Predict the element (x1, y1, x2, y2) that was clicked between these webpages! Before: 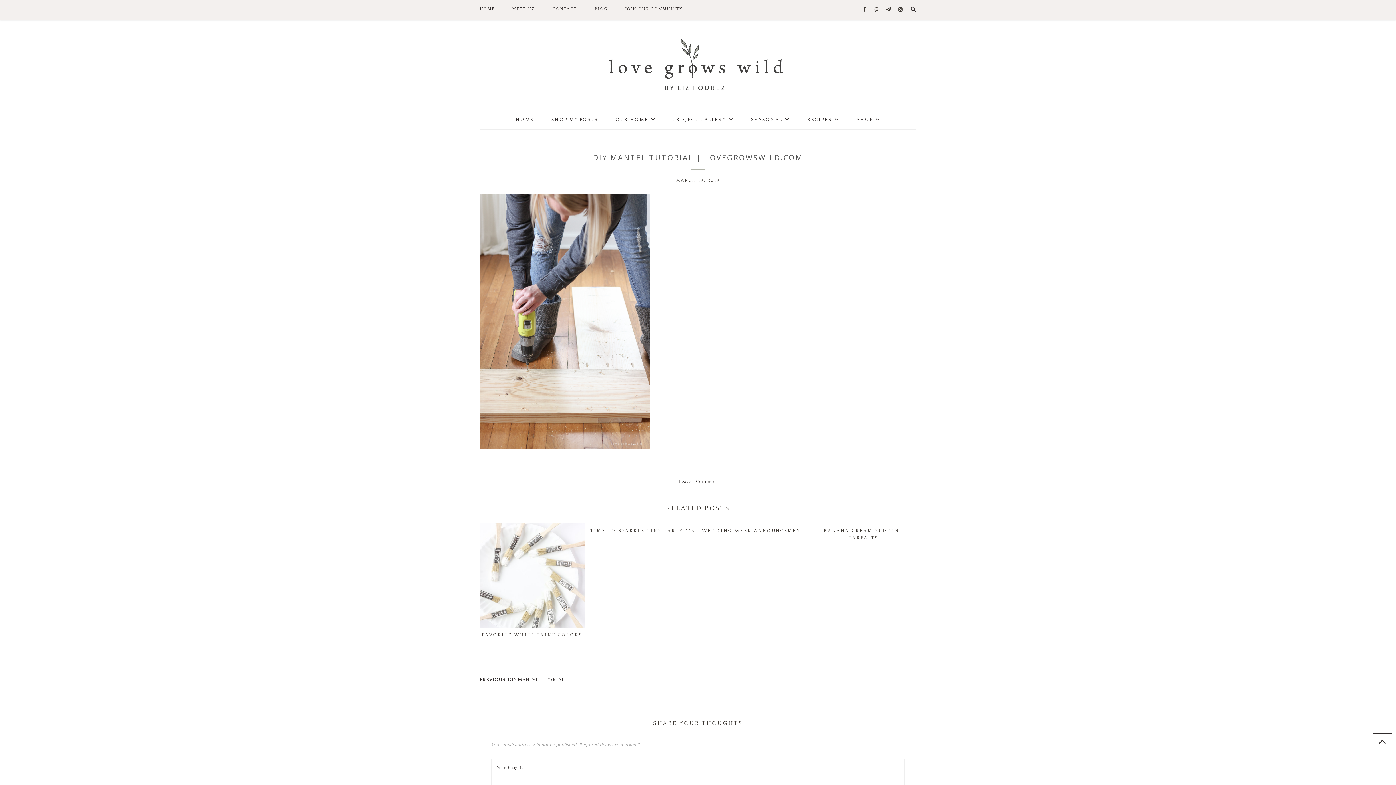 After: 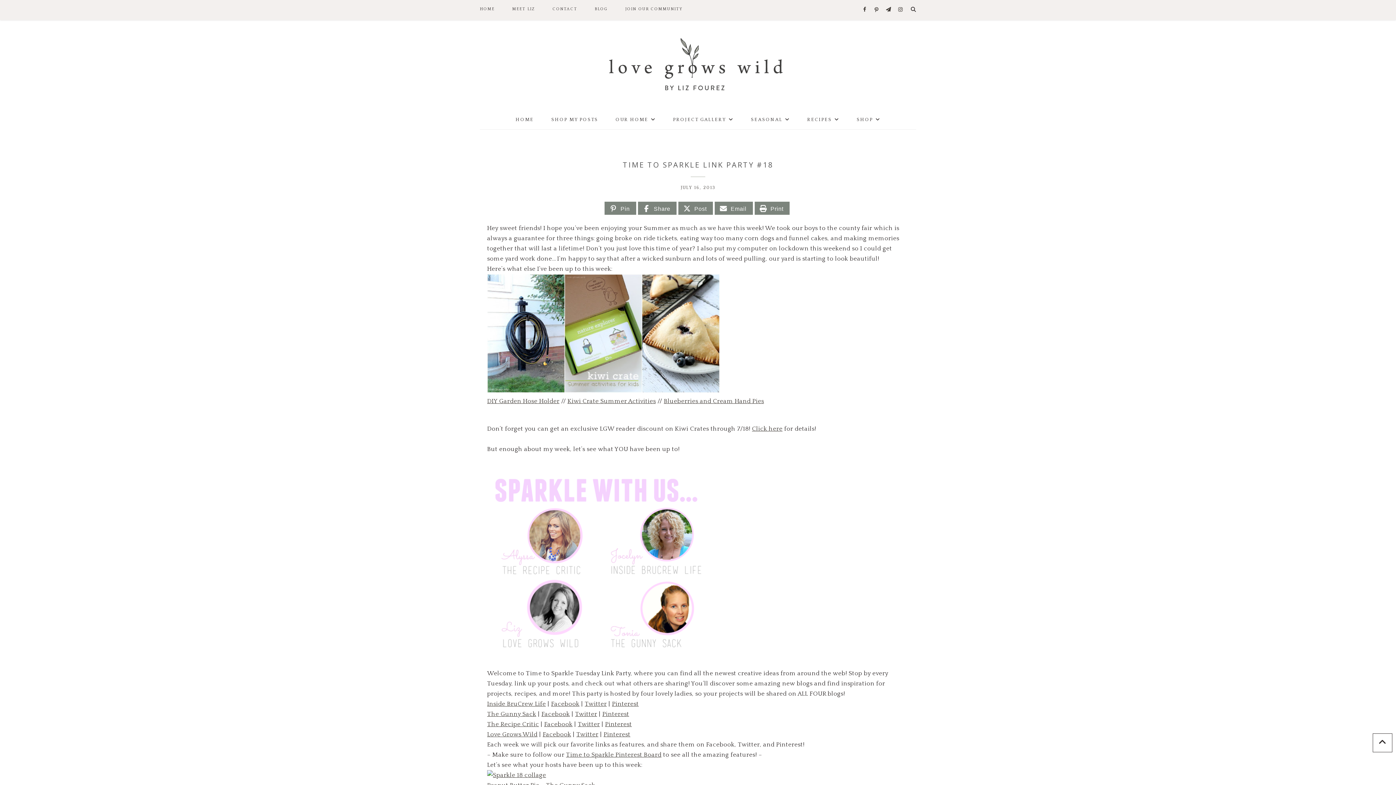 Action: bbox: (590, 523, 695, 533) label: TIME TO SPARKLE LINK PARTY #18